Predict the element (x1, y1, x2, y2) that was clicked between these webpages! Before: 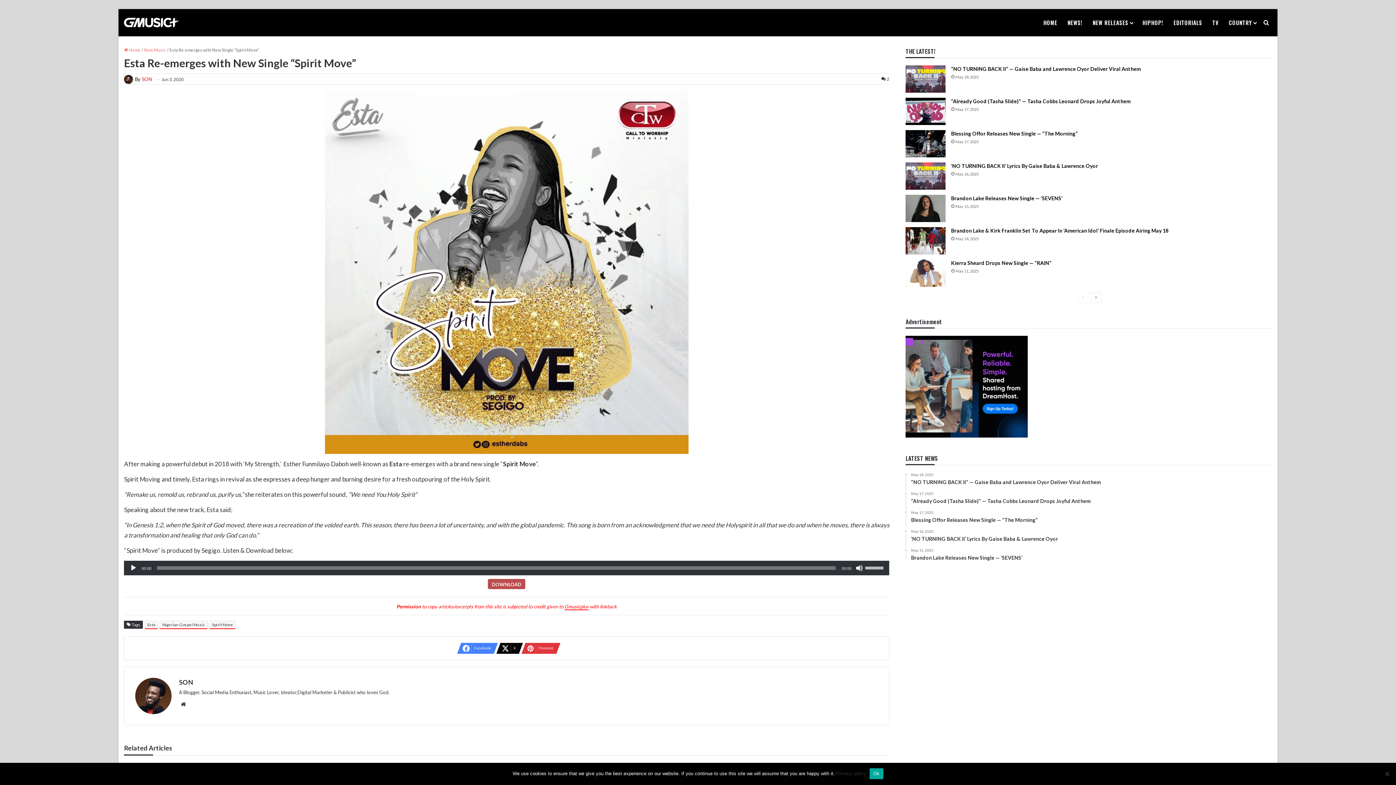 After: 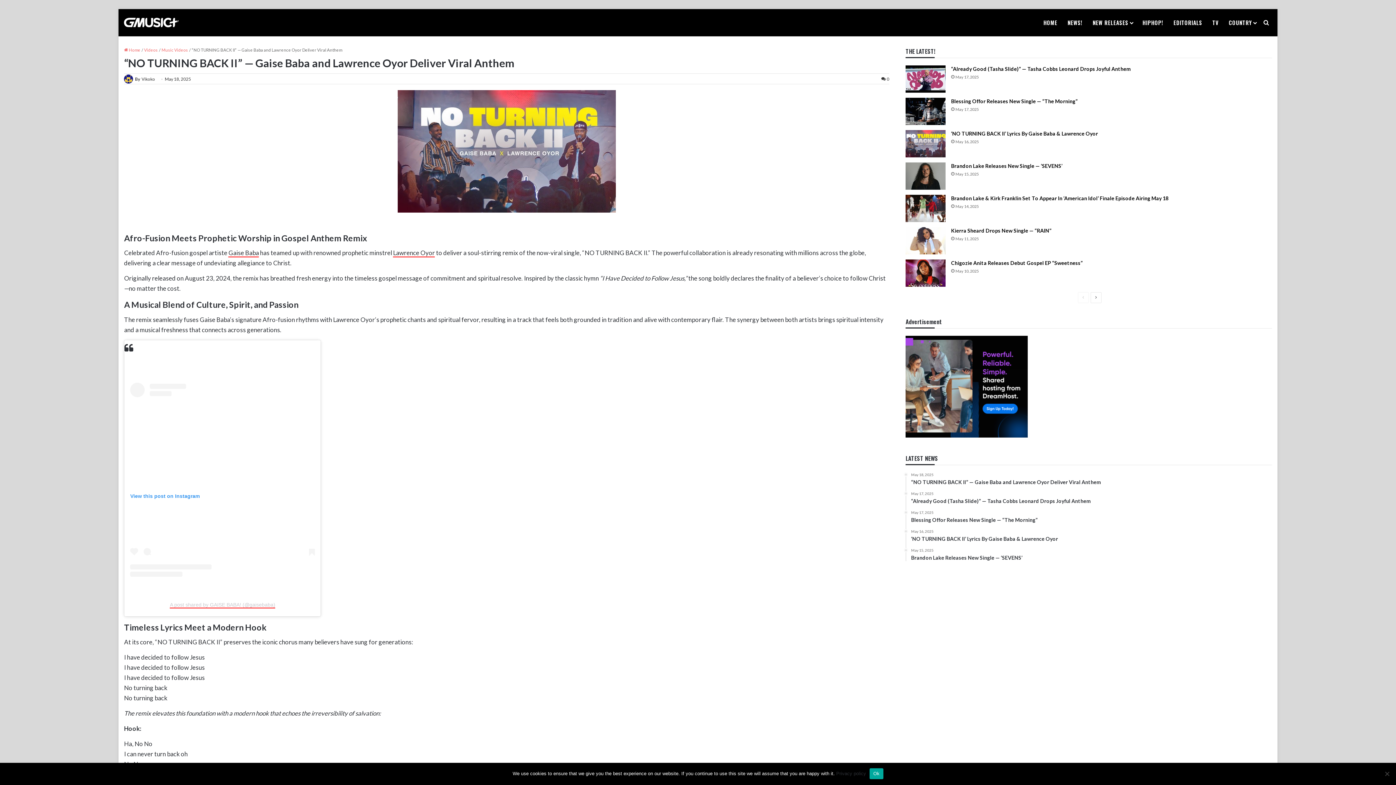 Action: label: May 18, 2025
“NO TURNING BACK II” — Gaise Baba and Lawrence Oyor Deliver Viral Anthem bbox: (911, 472, 1272, 485)